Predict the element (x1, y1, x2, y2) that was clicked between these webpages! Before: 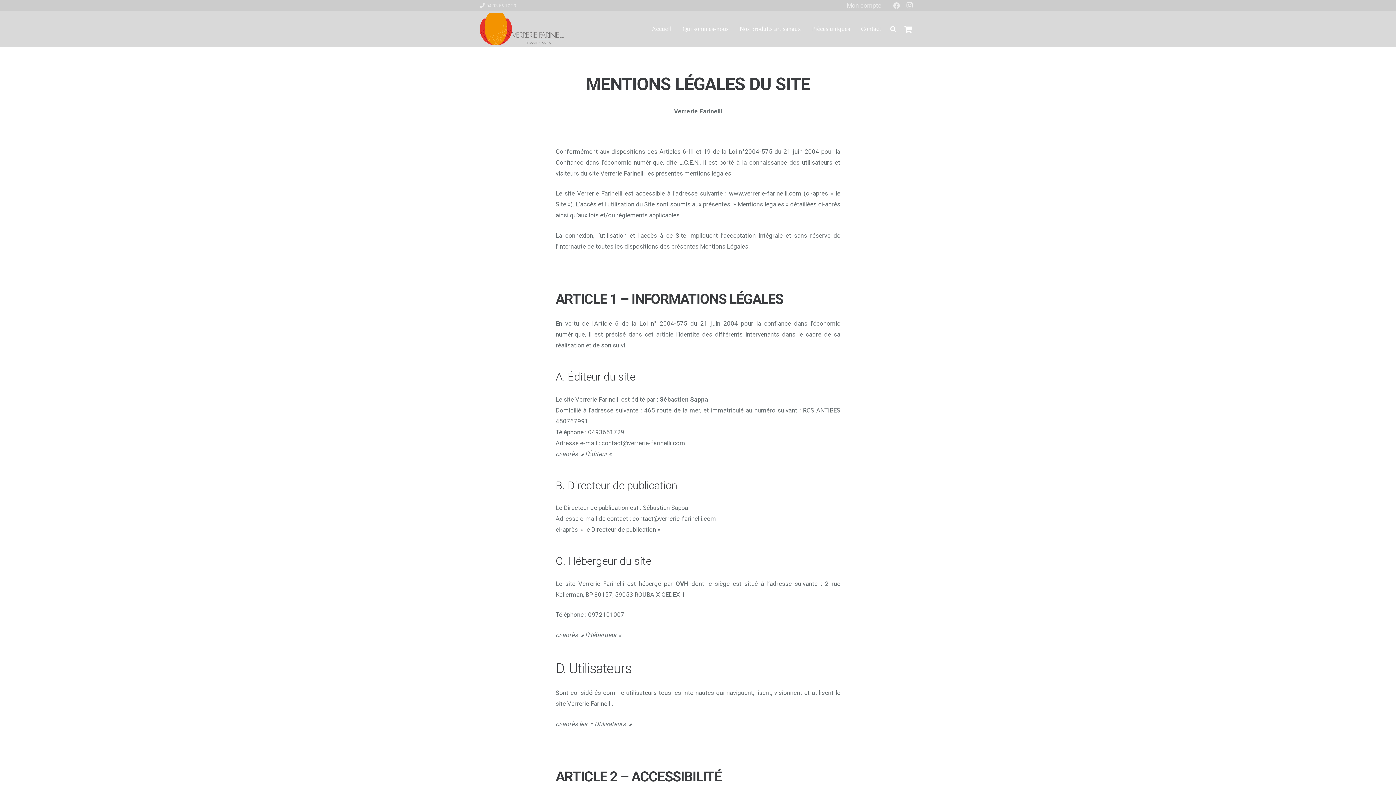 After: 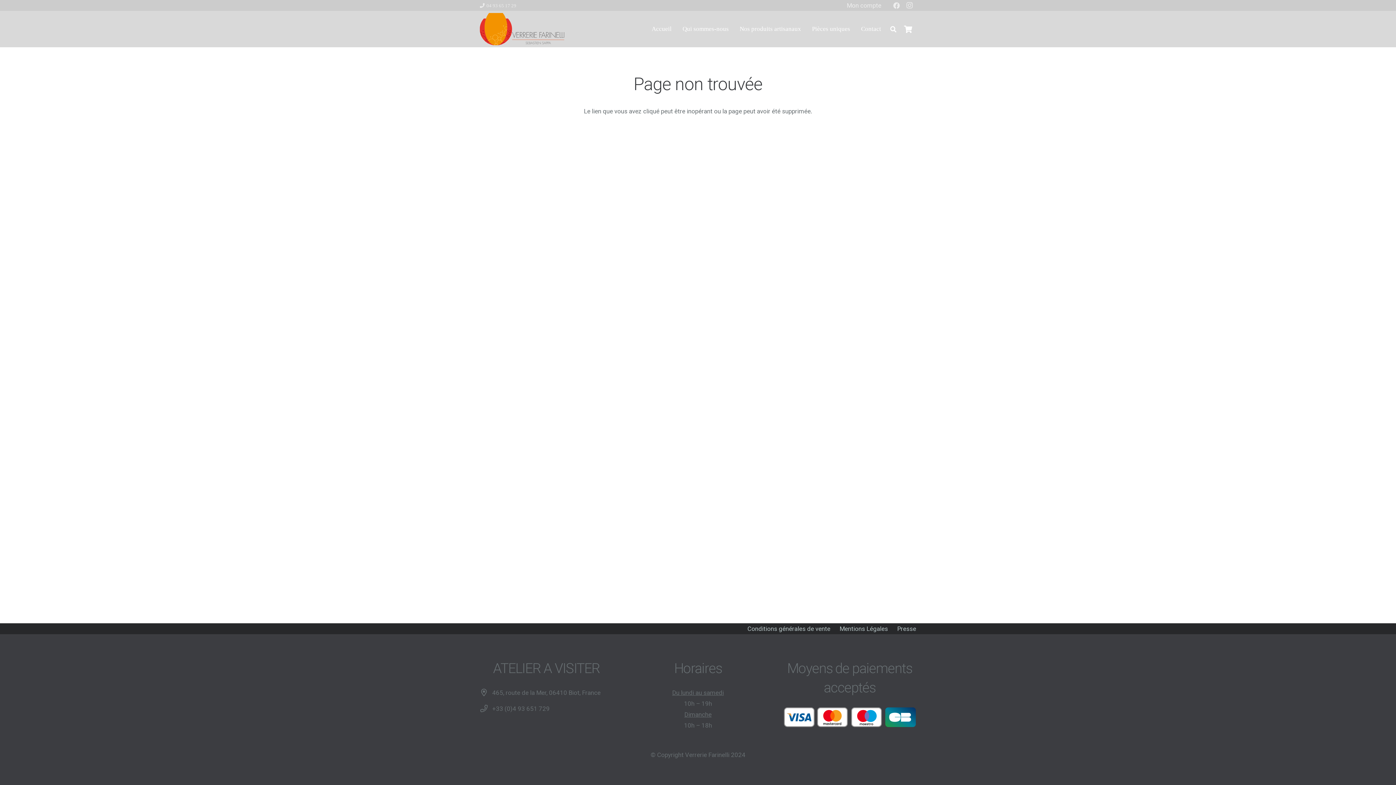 Action: label: Mon compte bbox: (846, 1, 881, 8)